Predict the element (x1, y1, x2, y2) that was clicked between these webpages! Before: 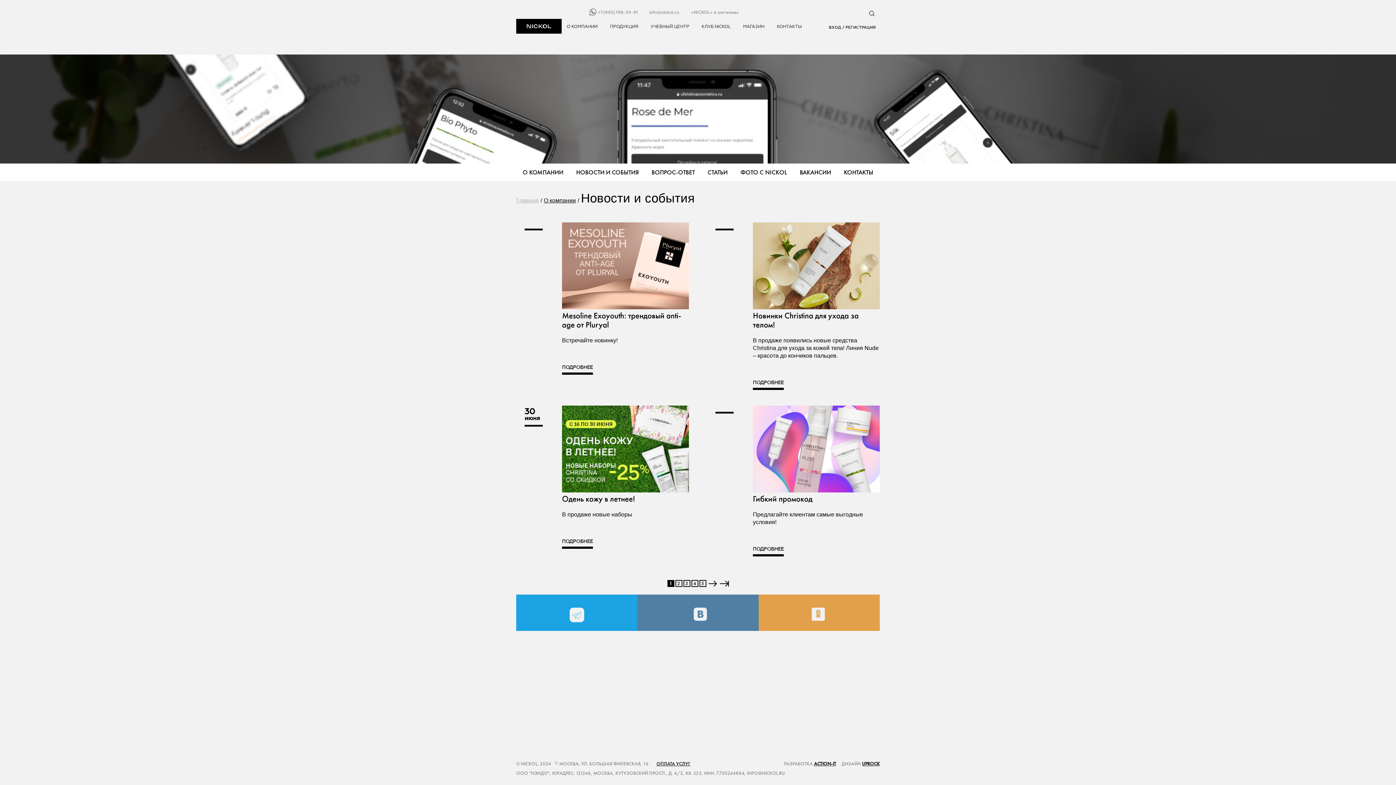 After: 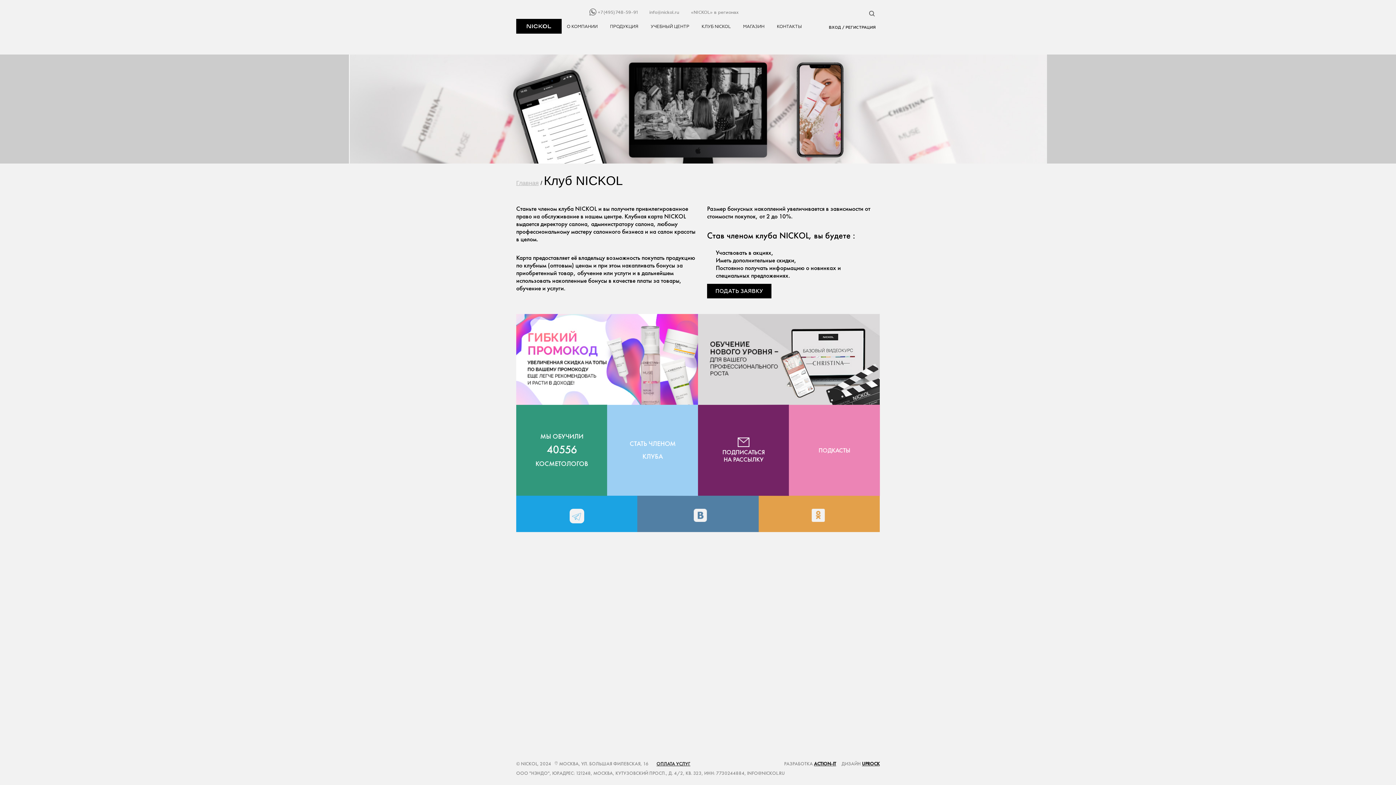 Action: label: КЛУБ NICKOL bbox: (701, 24, 730, 29)